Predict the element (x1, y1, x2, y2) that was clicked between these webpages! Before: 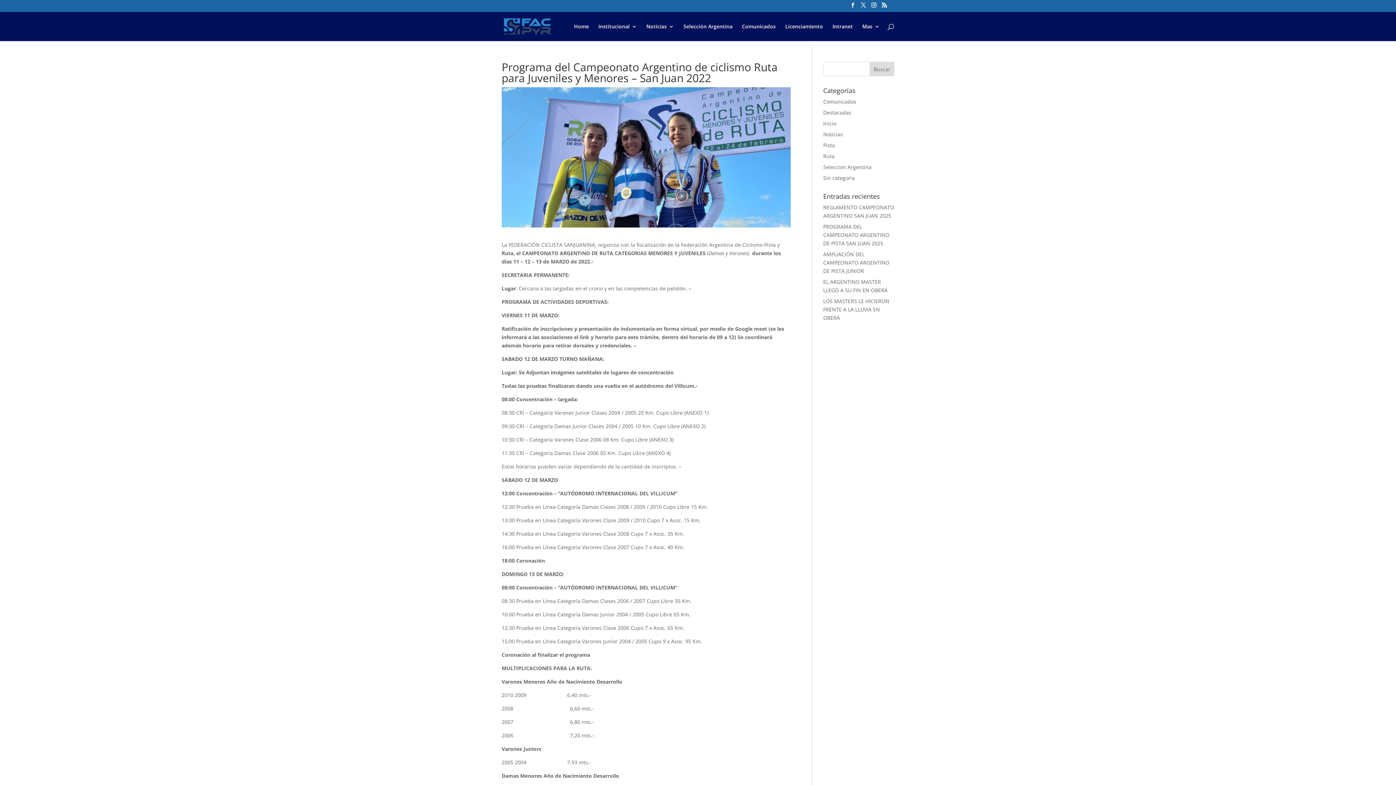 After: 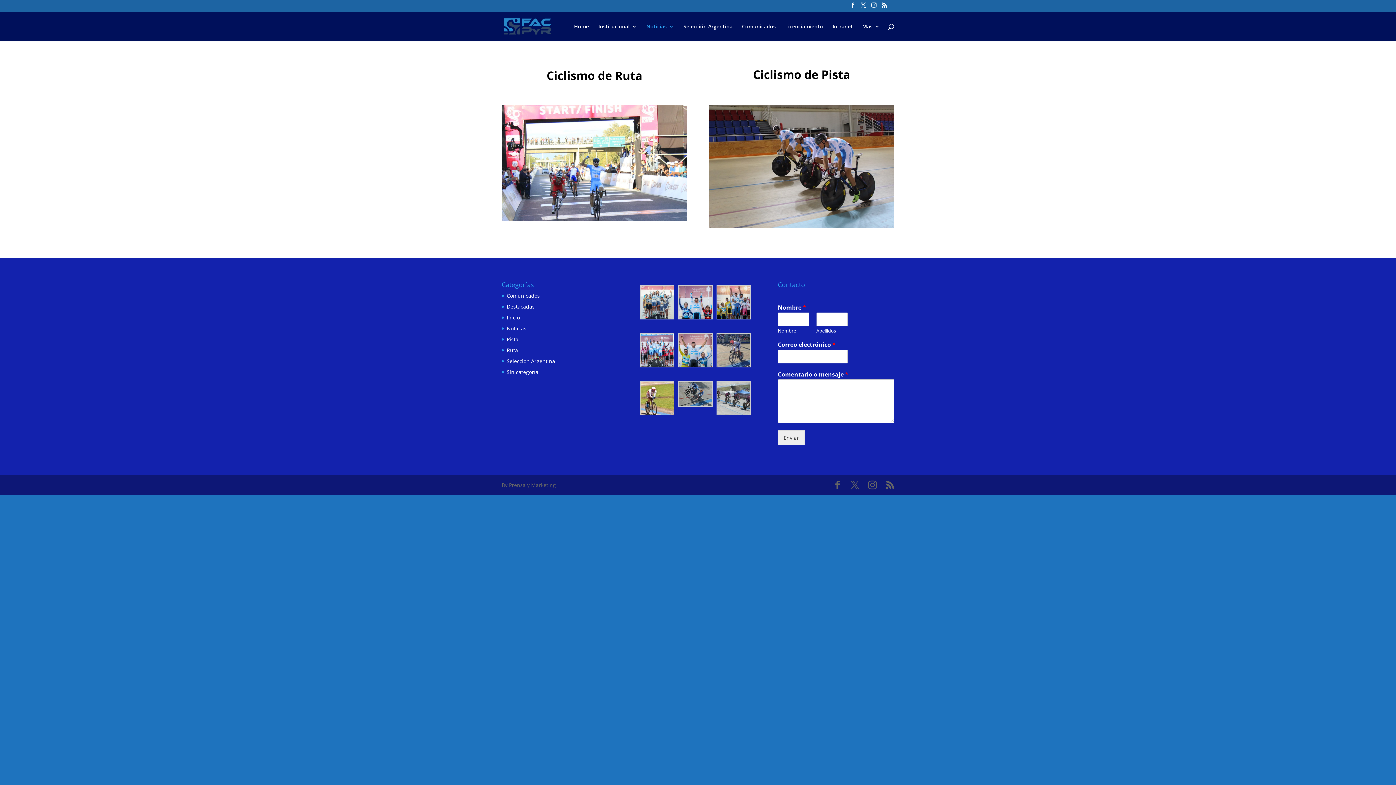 Action: label: Noticias bbox: (646, 23, 674, 40)